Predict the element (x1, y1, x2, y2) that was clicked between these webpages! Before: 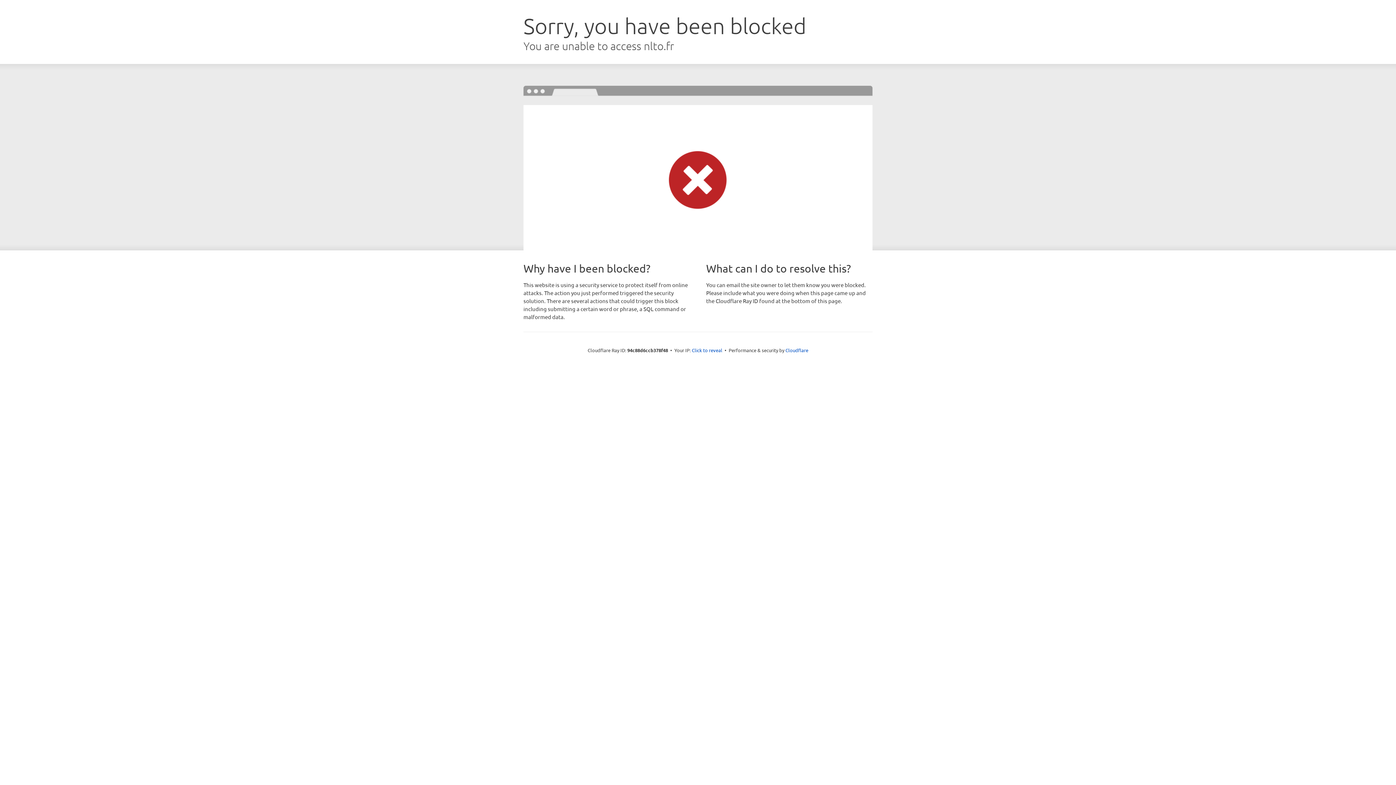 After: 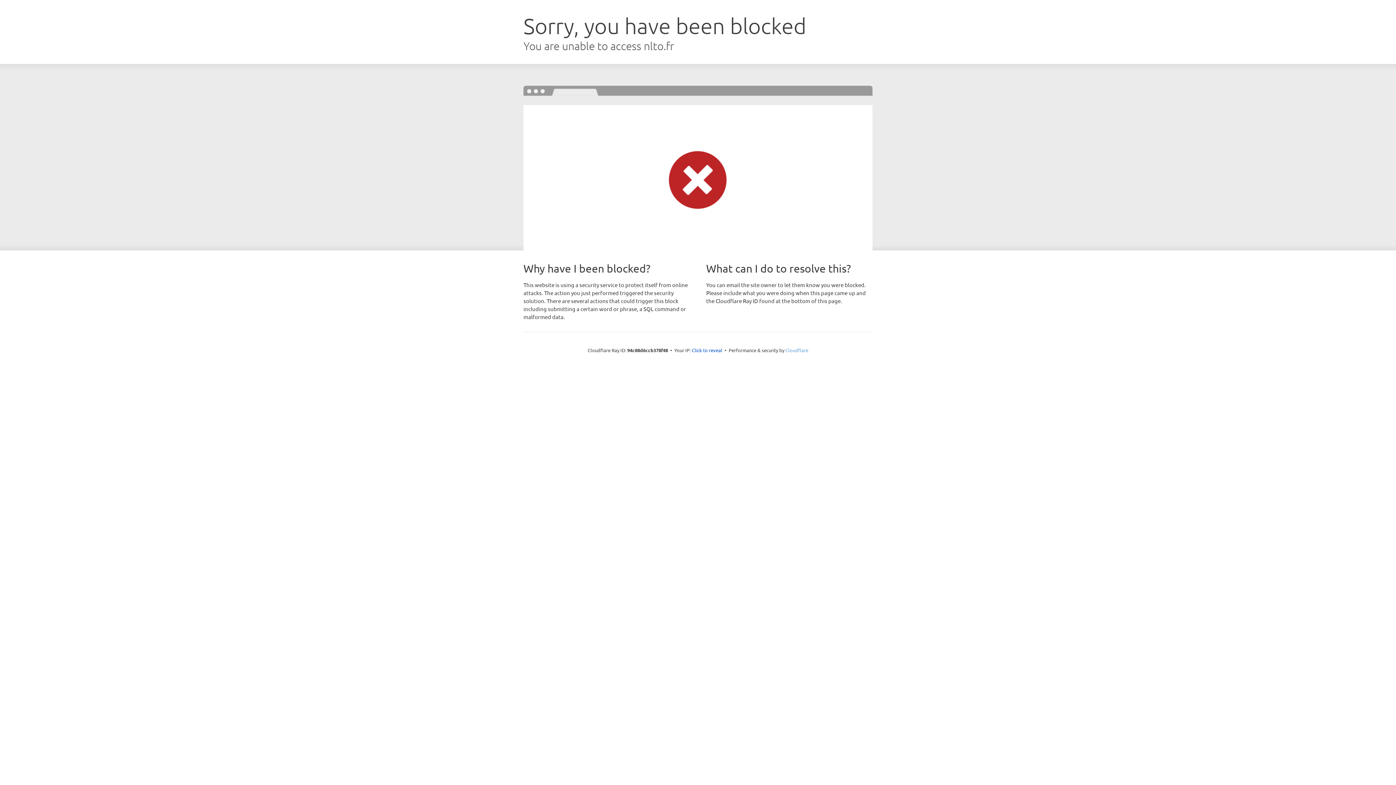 Action: bbox: (785, 347, 808, 353) label: Cloudflare